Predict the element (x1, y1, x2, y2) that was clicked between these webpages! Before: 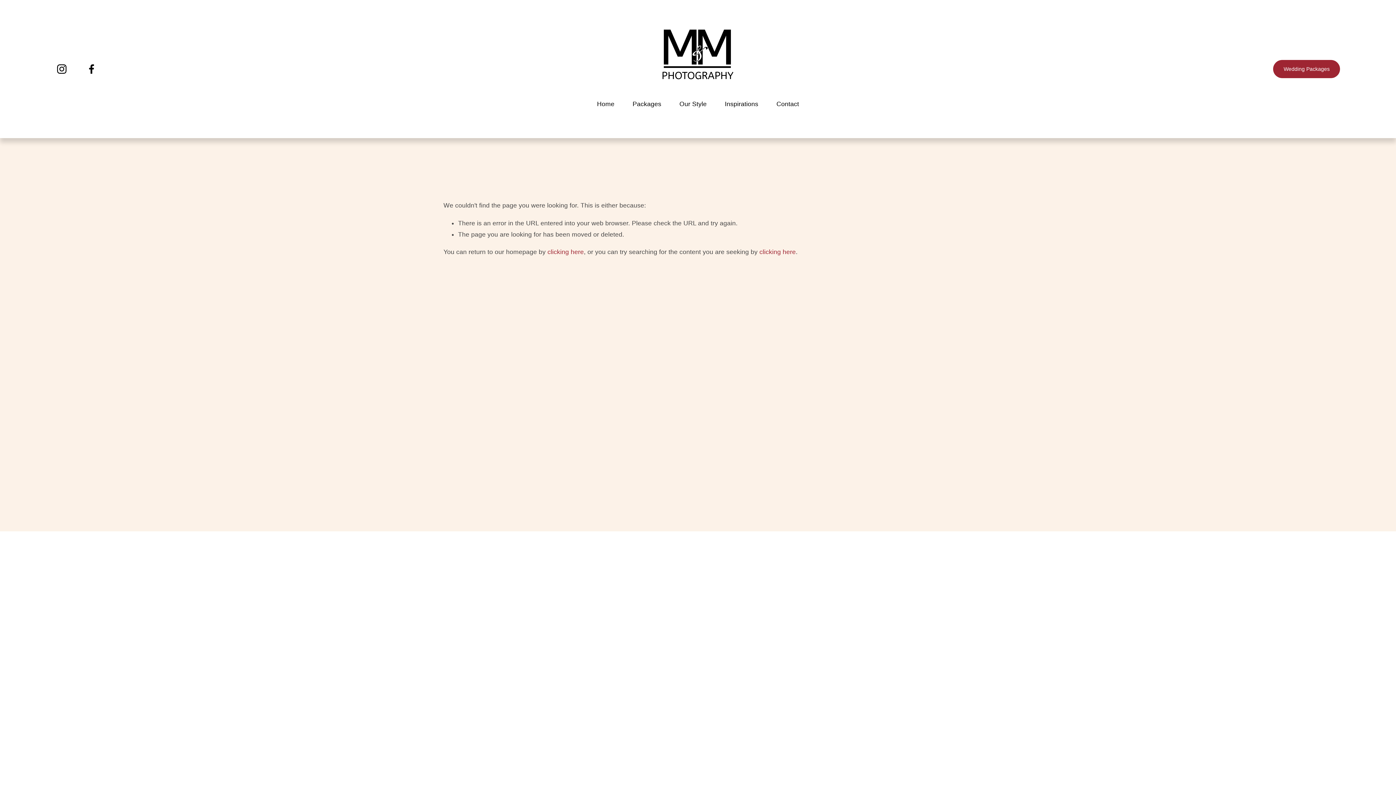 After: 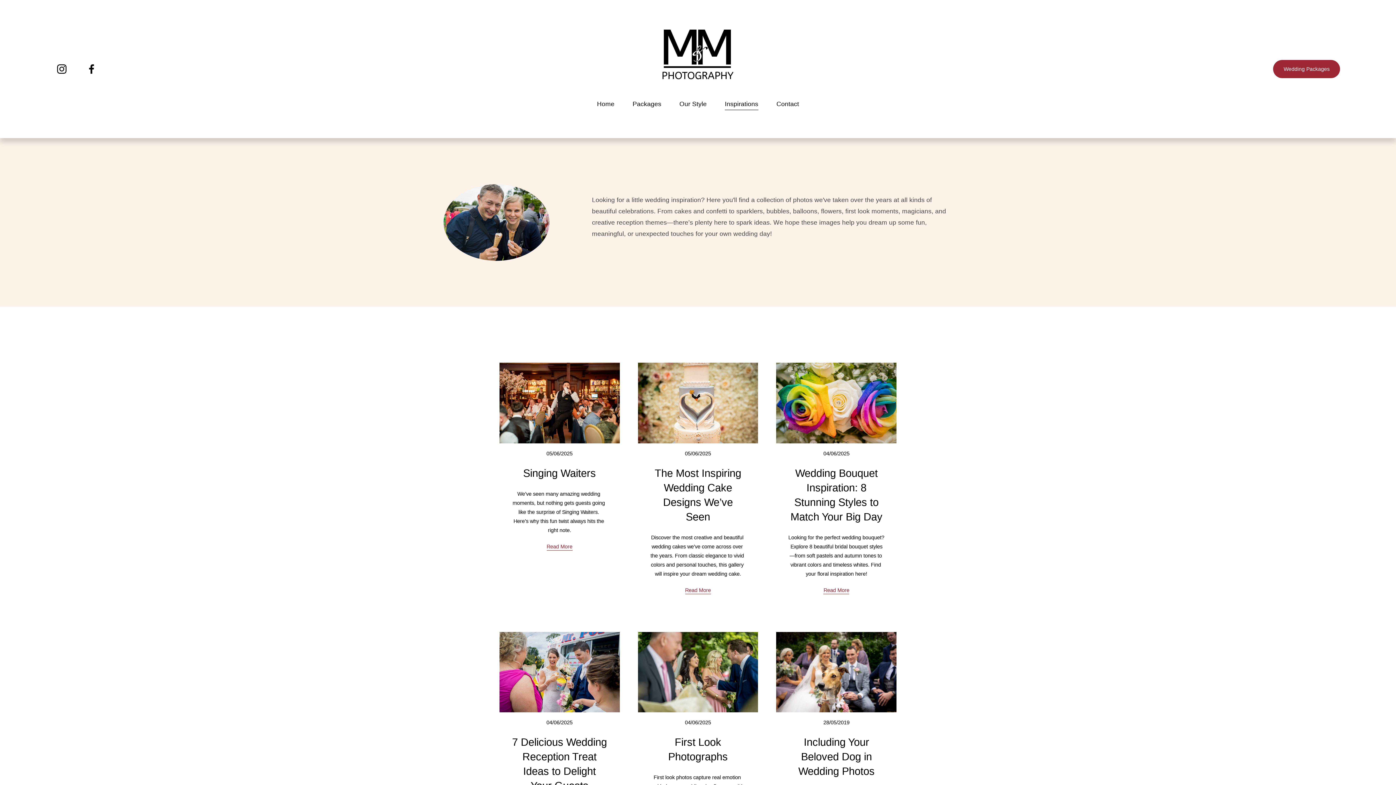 Action: label: Inspirations bbox: (725, 97, 758, 110)